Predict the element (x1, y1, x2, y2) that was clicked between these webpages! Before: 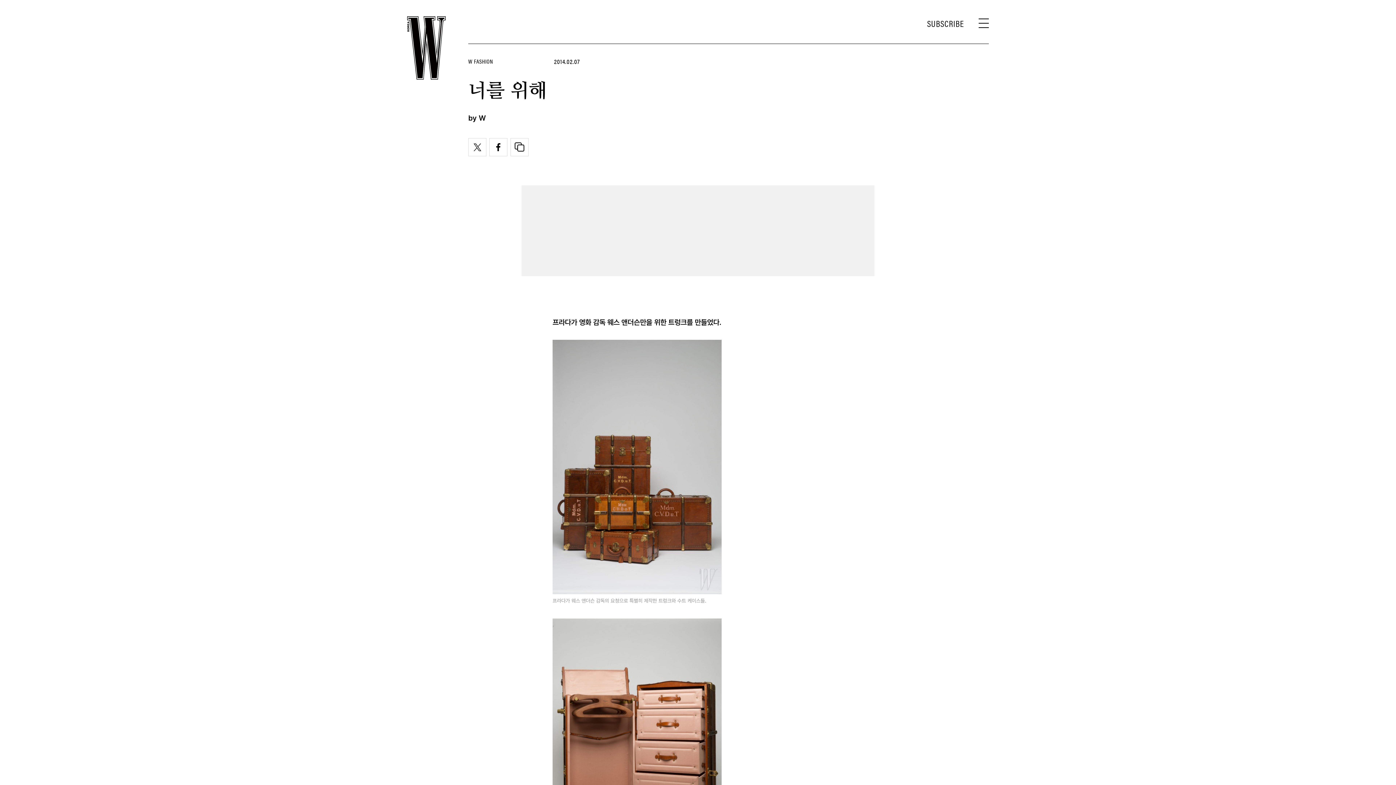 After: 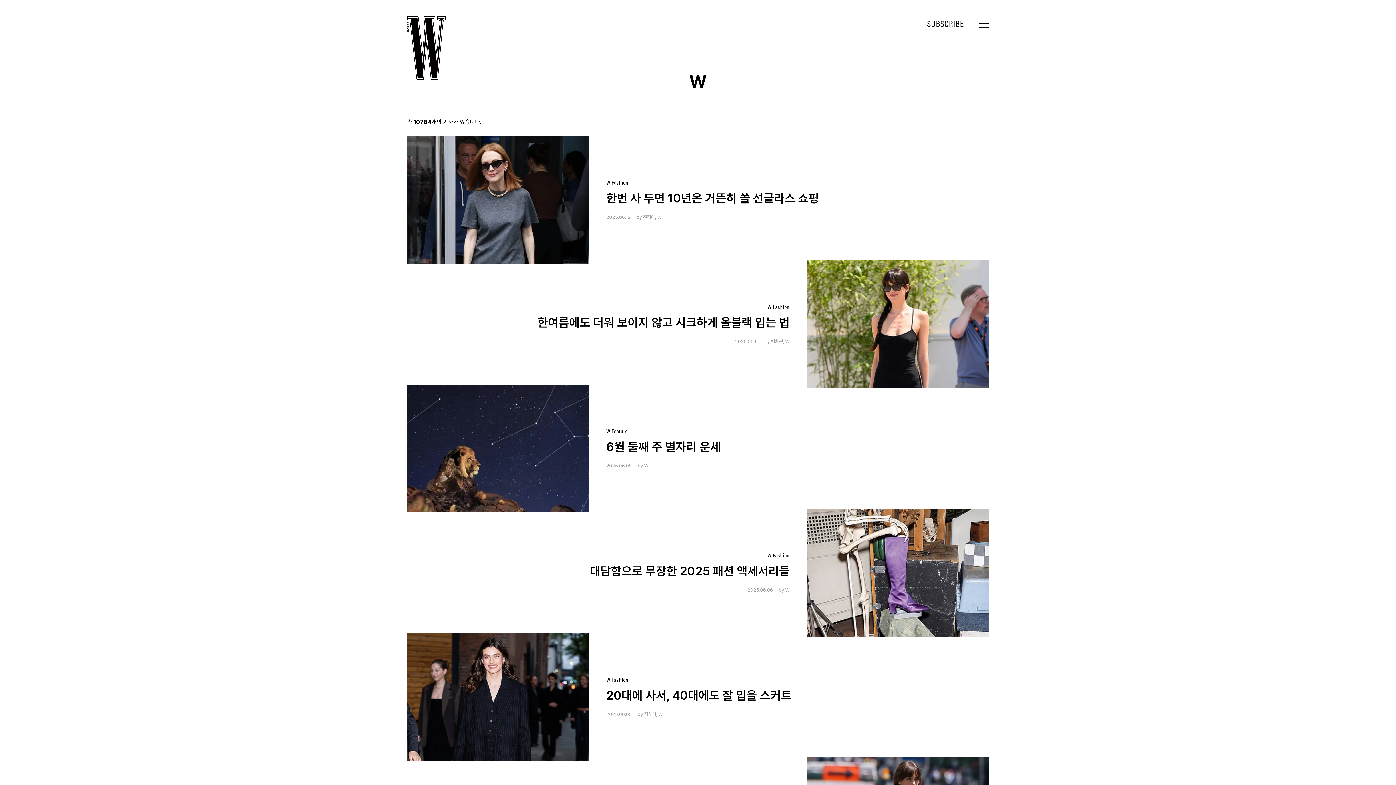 Action: bbox: (477, 113, 485, 122) label: W